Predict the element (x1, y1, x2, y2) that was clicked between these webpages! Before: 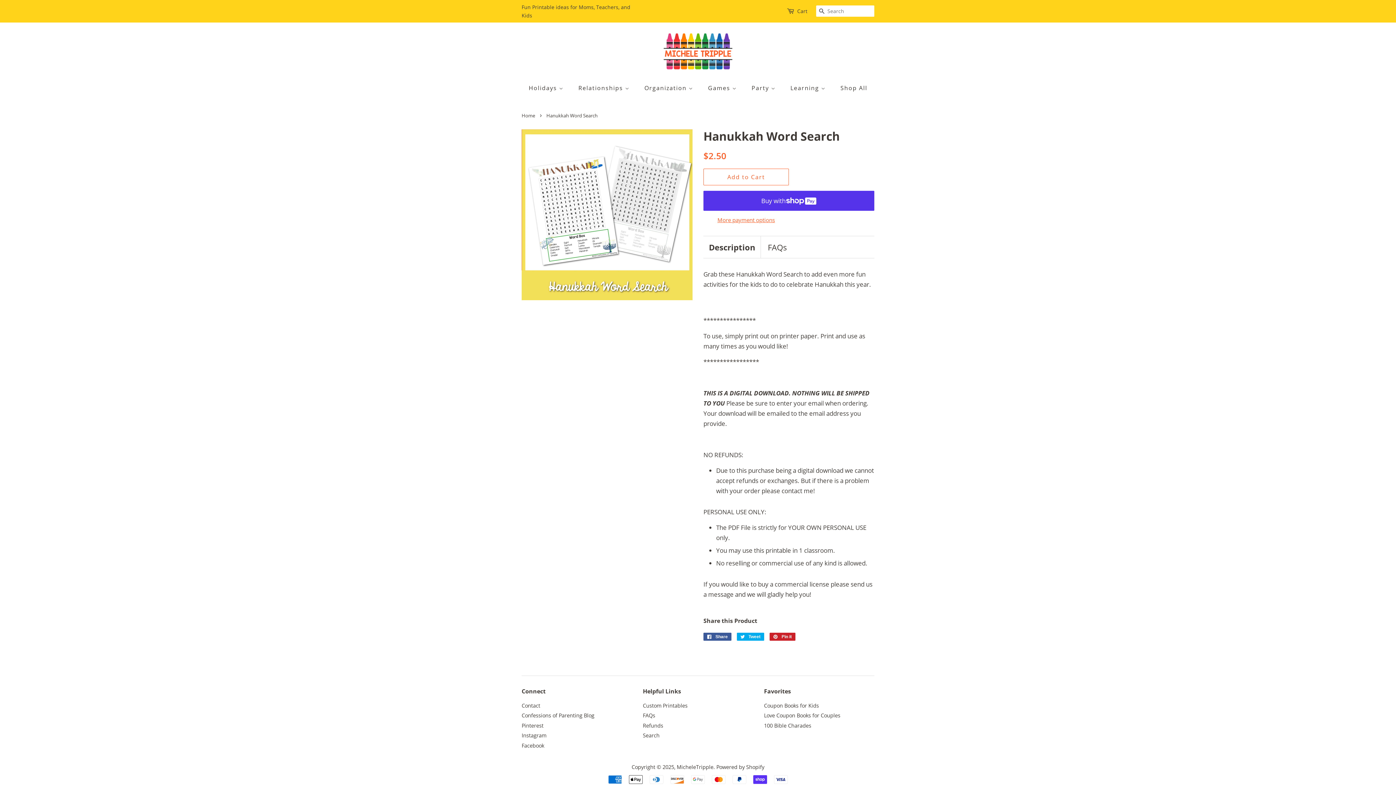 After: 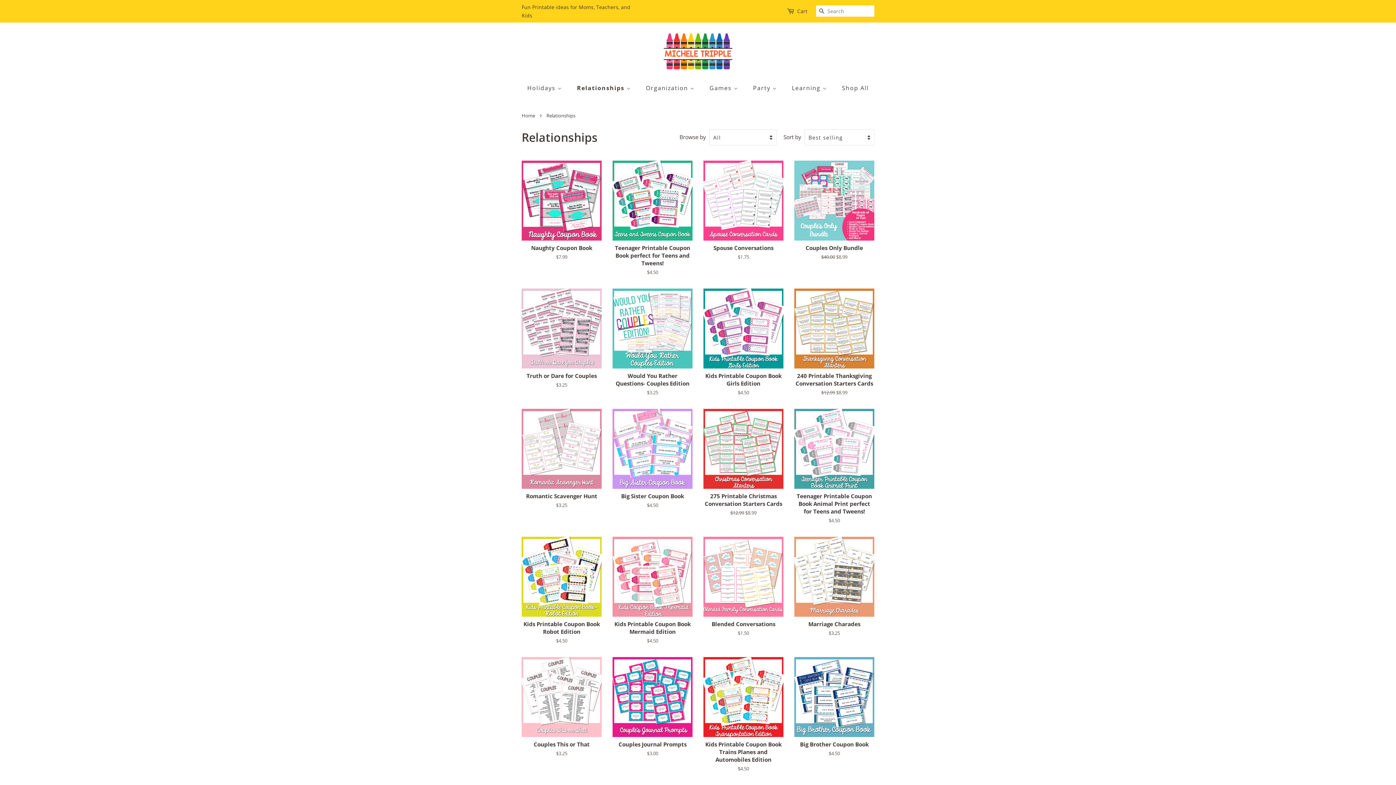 Action: label: Relationships  bbox: (573, 80, 637, 95)